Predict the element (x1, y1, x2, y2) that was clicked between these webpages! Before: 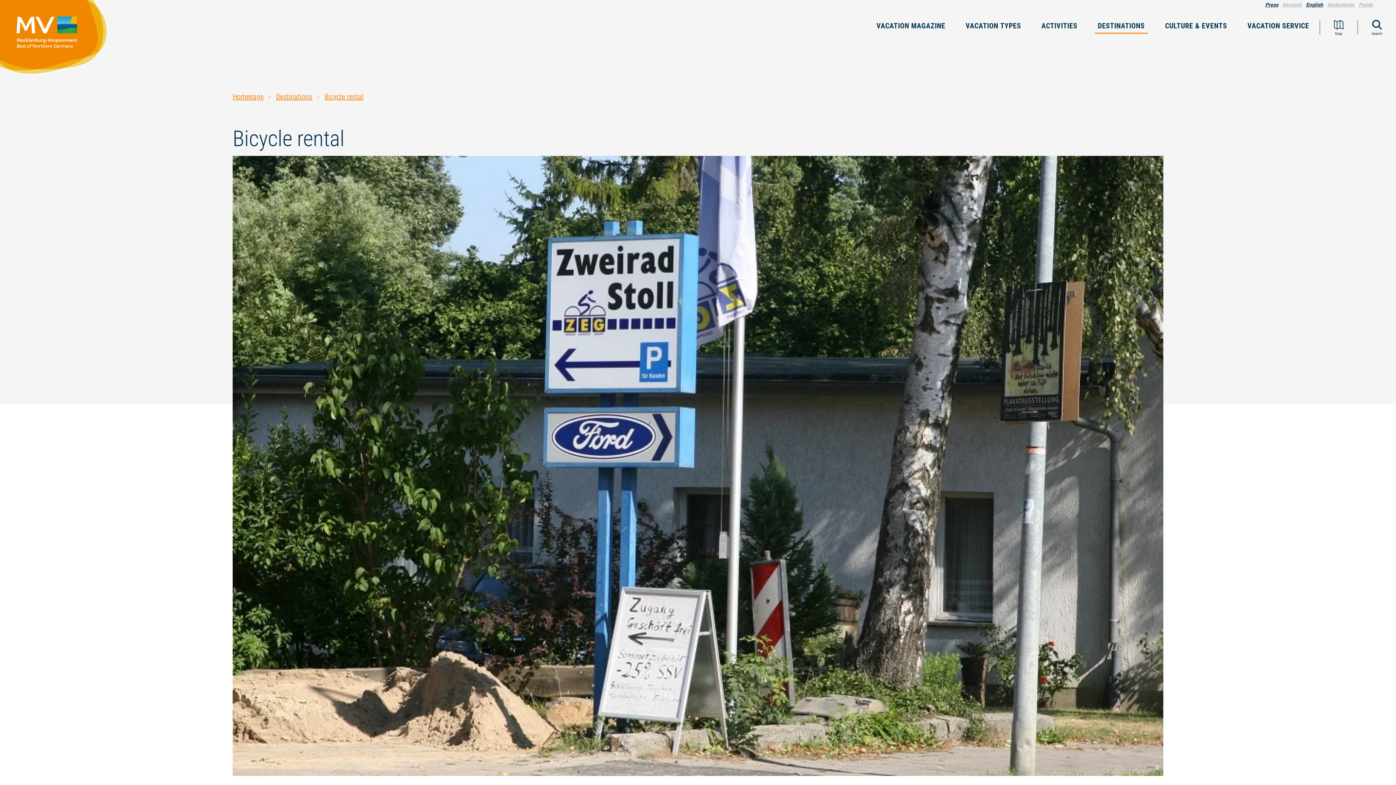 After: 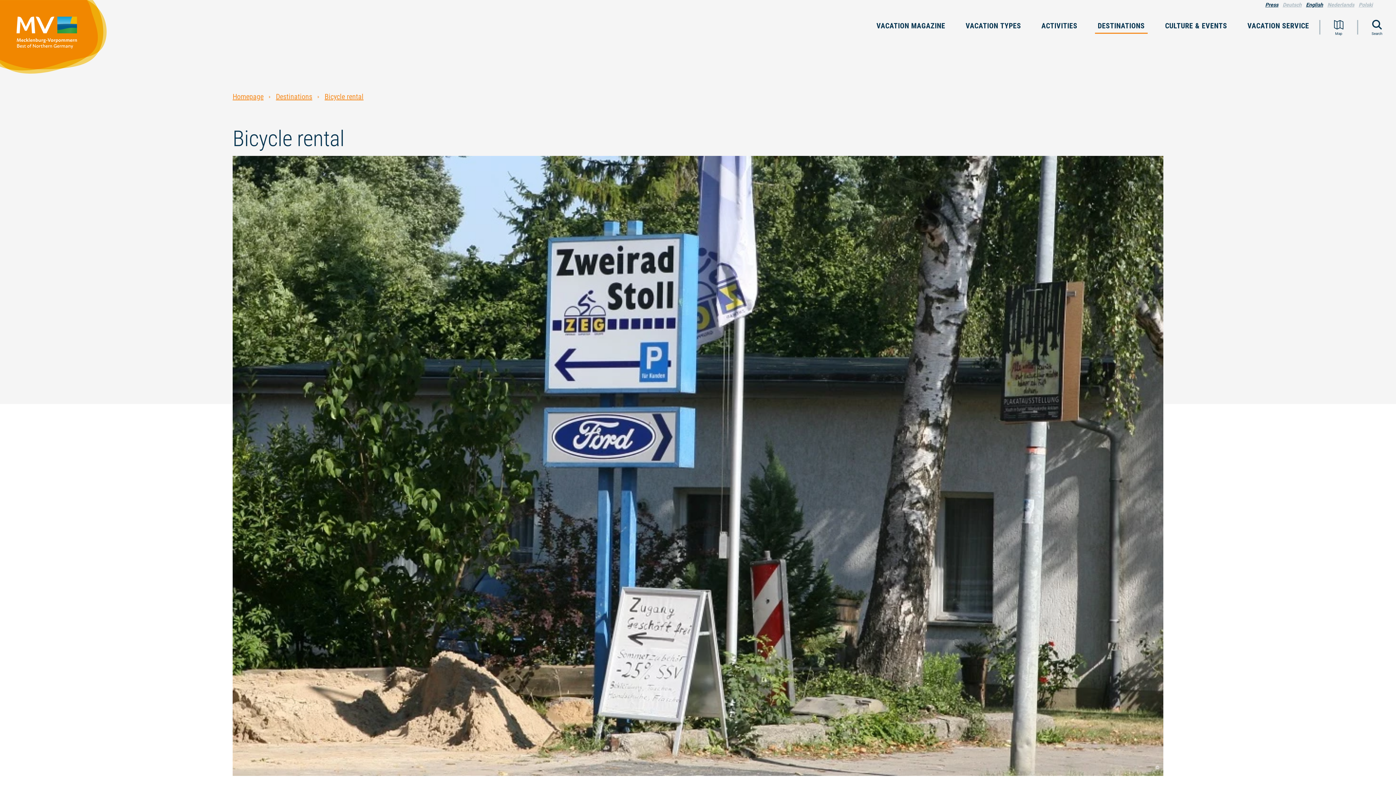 Action: label: English bbox: (1306, 1, 1323, 7)